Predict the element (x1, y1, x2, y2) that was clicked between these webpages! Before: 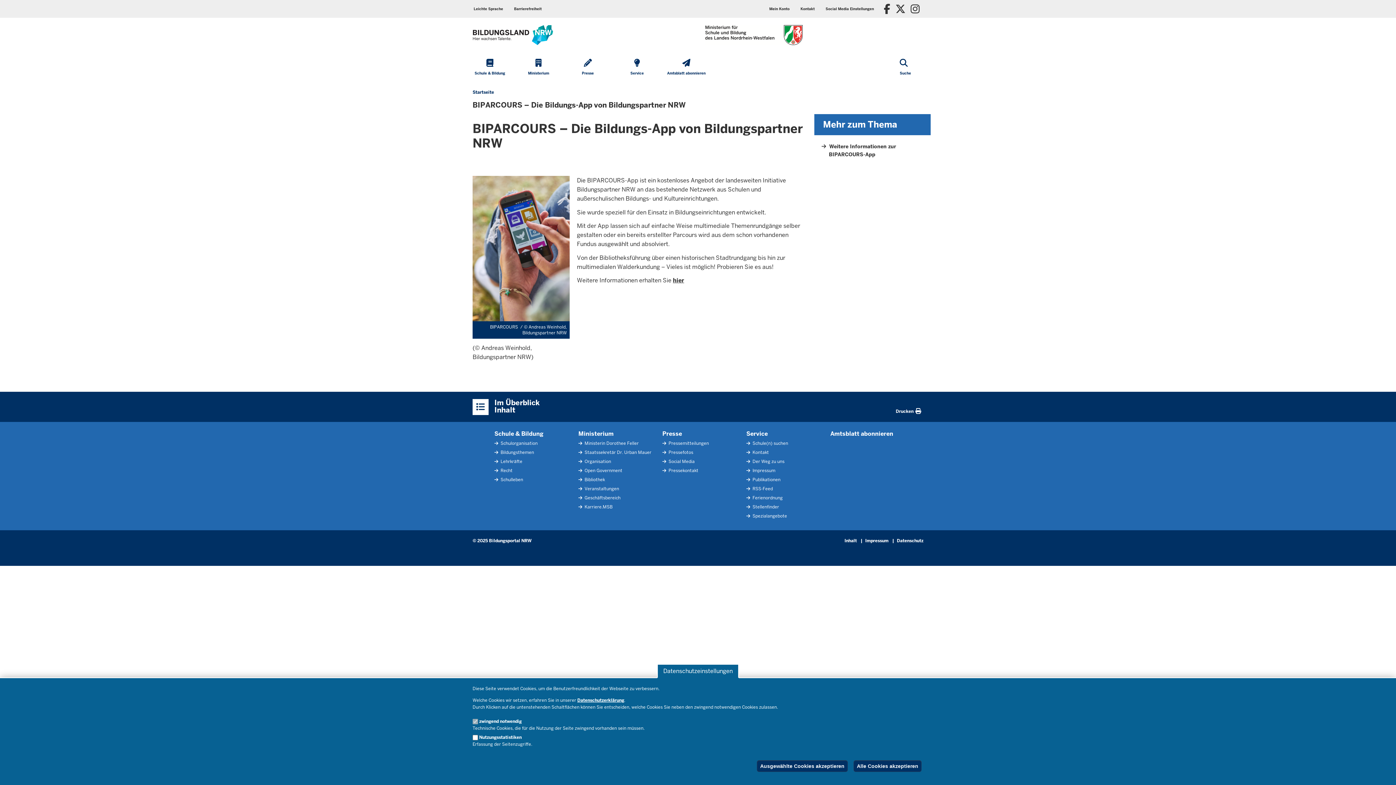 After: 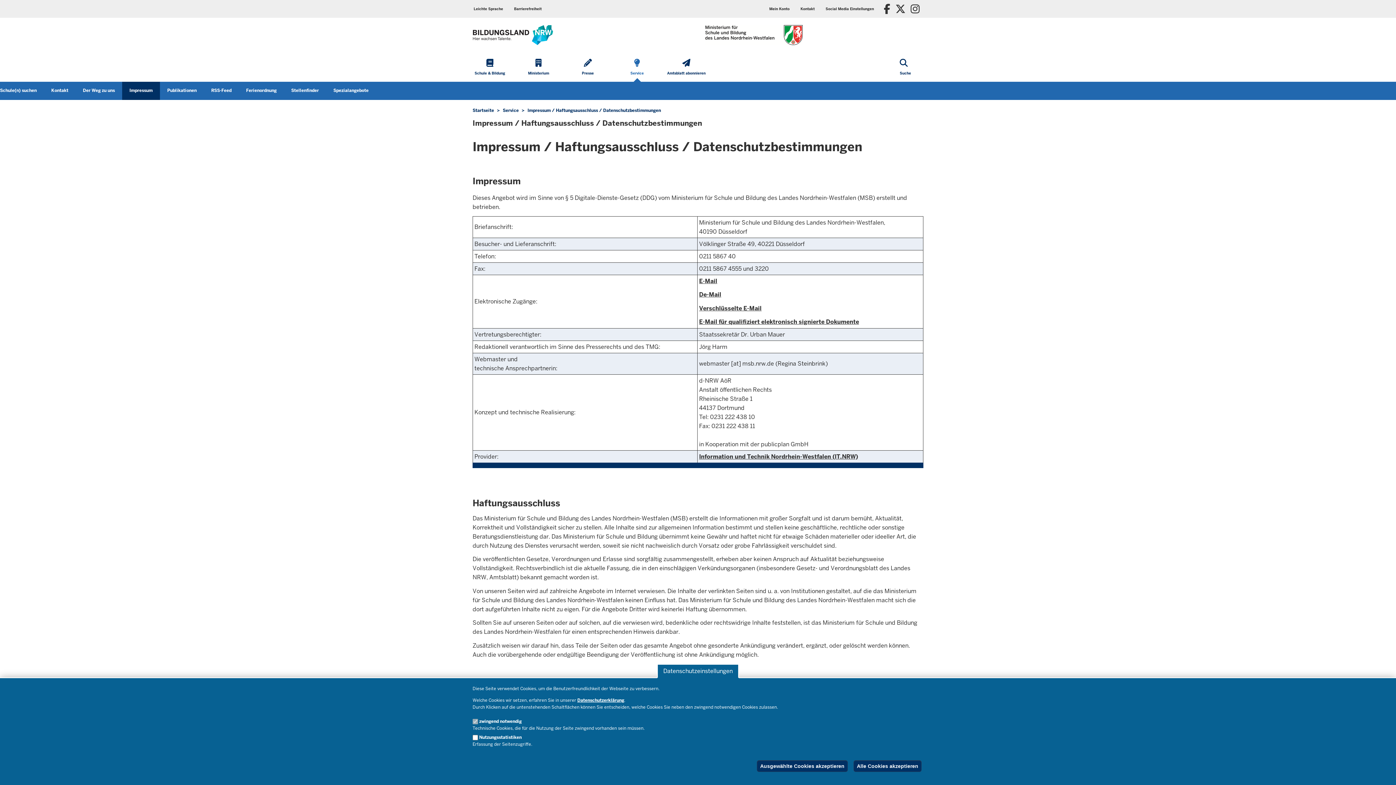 Action: label:  Impressum bbox: (746, 467, 775, 474)